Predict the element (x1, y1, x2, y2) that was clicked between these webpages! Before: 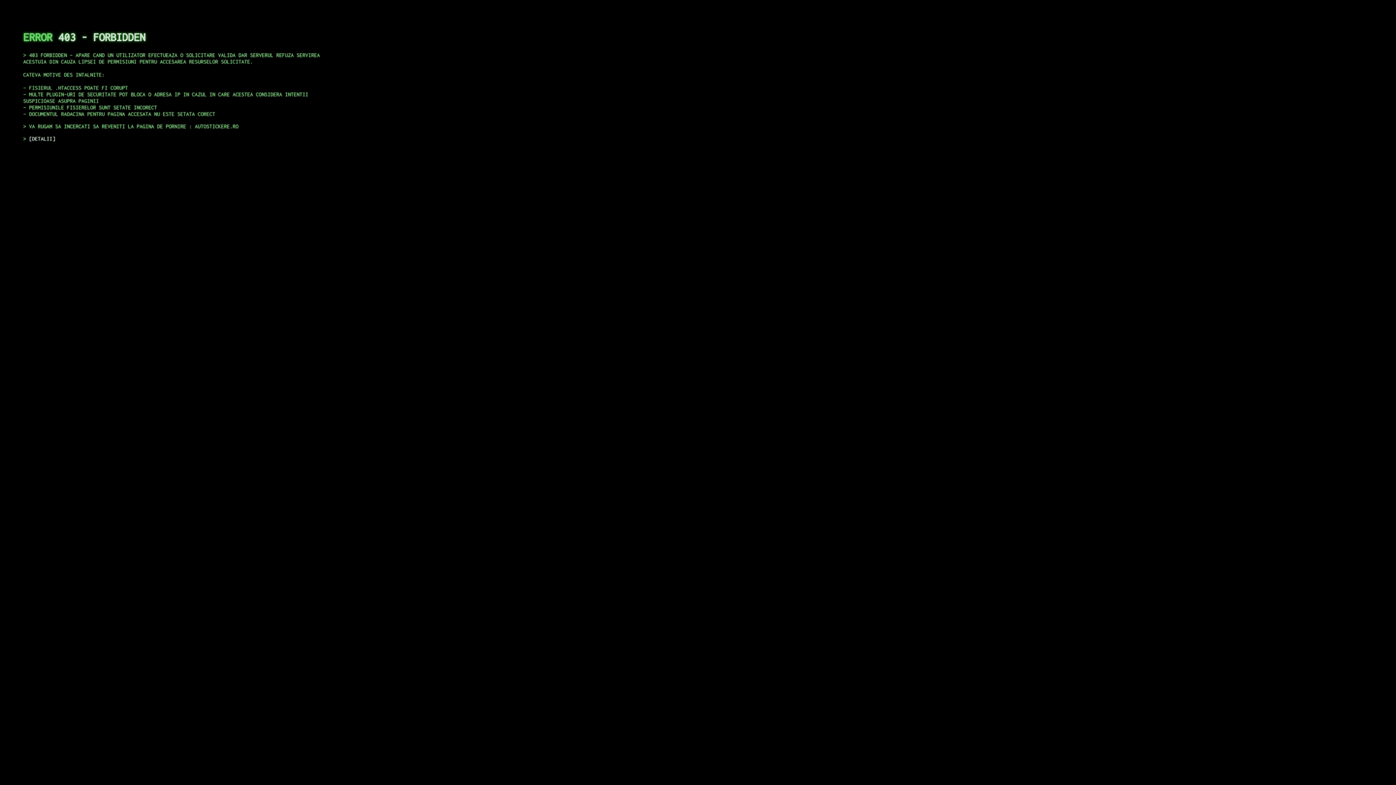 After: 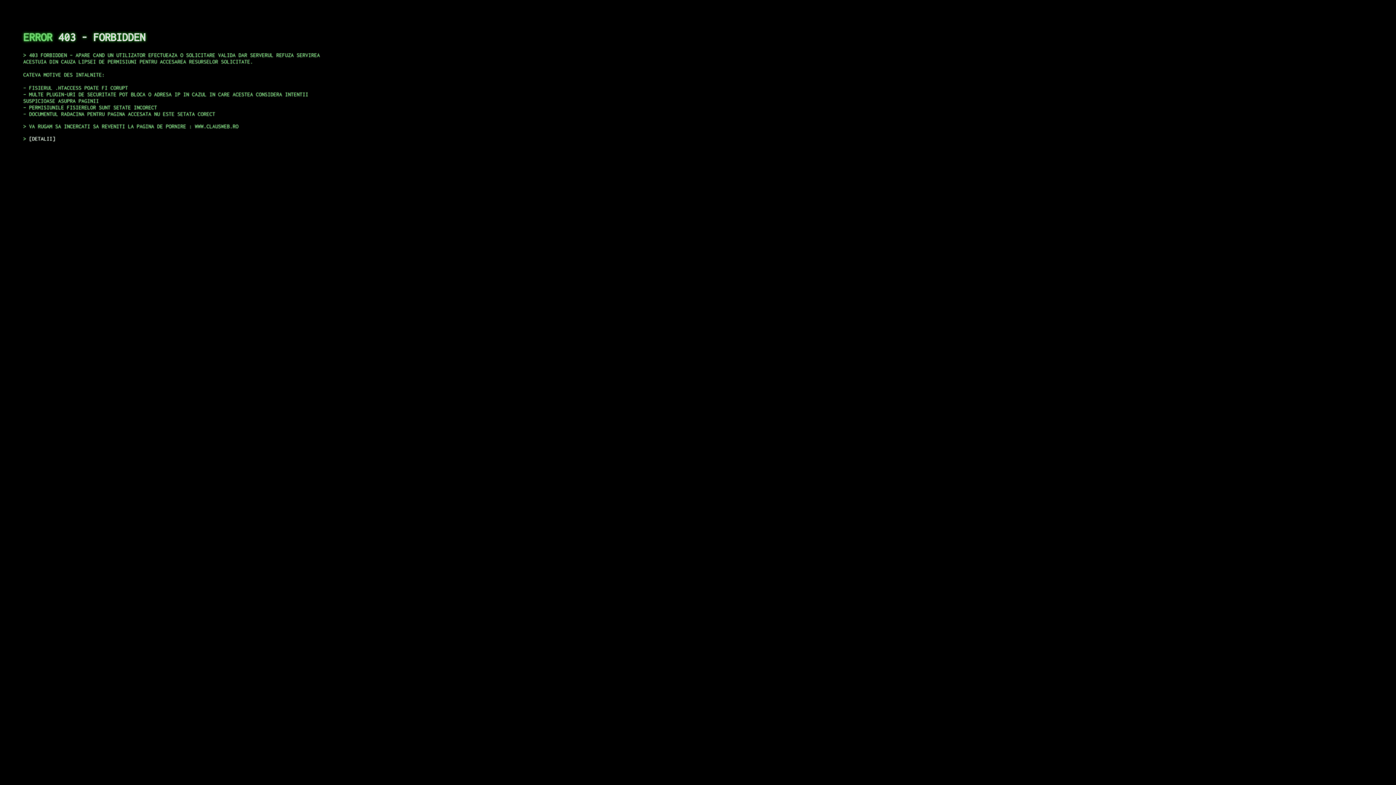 Action: bbox: (29, 135, 55, 141) label: DETALII